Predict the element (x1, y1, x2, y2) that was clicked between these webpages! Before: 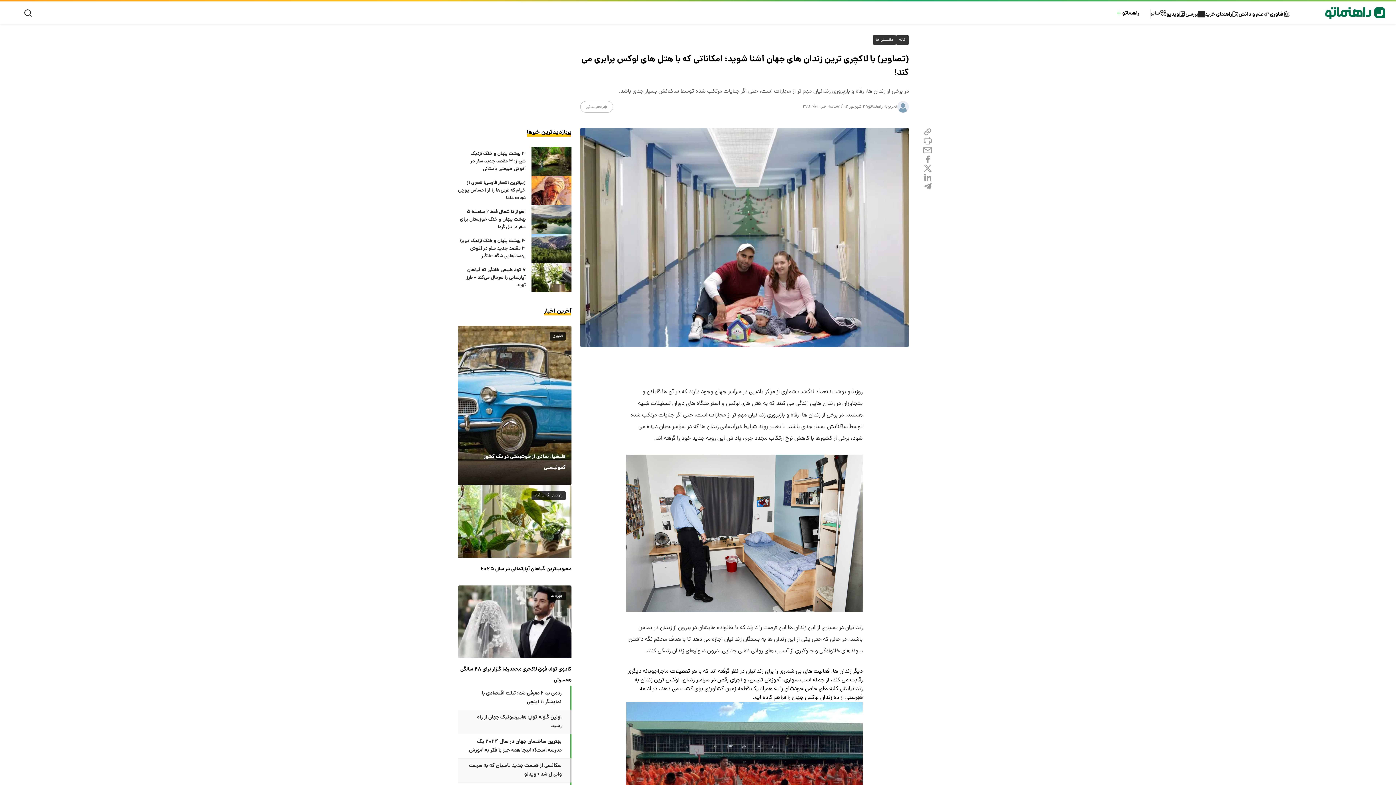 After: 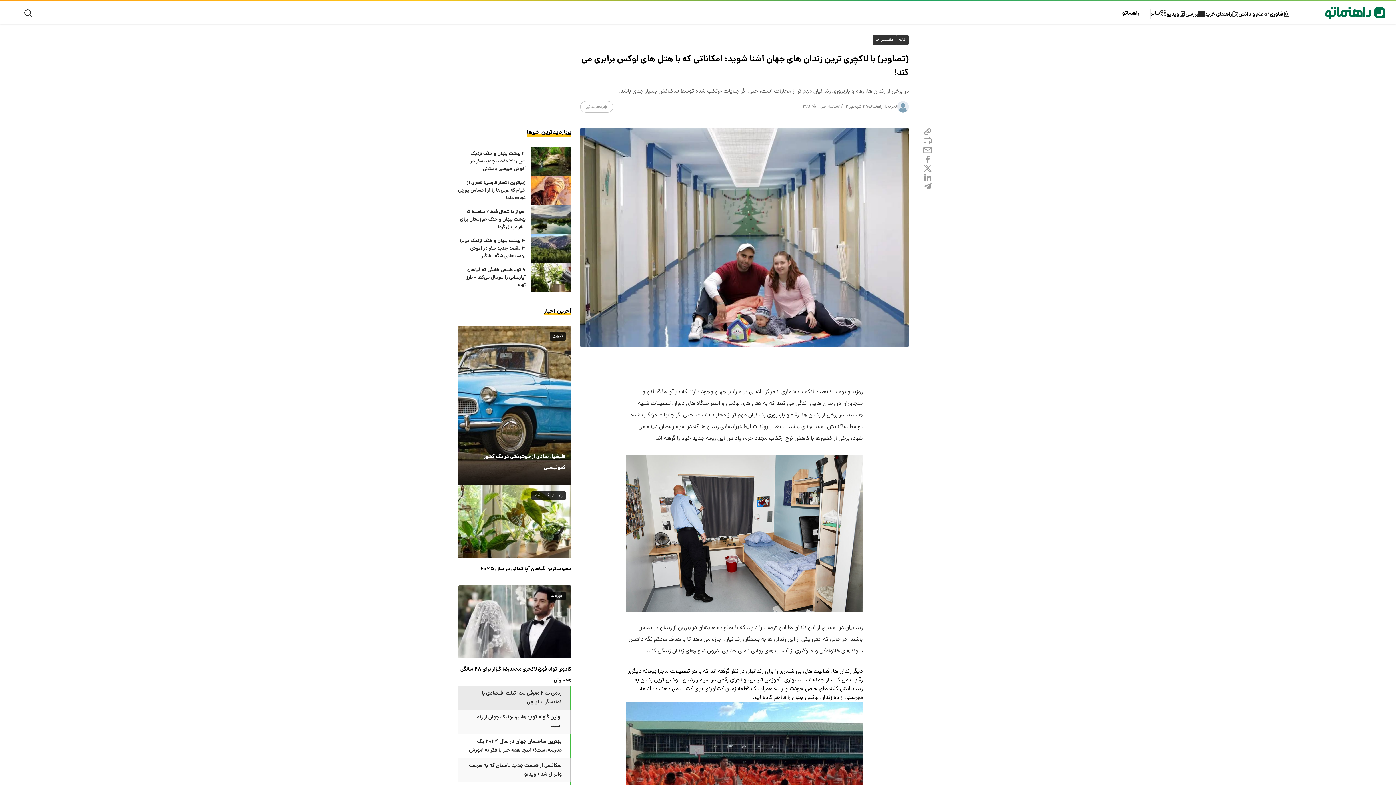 Action: bbox: (466, 689, 561, 706) label: ردمی پد ۲ معرفی شد؛ تبلت اقتصادی با نمایشگر ۱۱ اینچی